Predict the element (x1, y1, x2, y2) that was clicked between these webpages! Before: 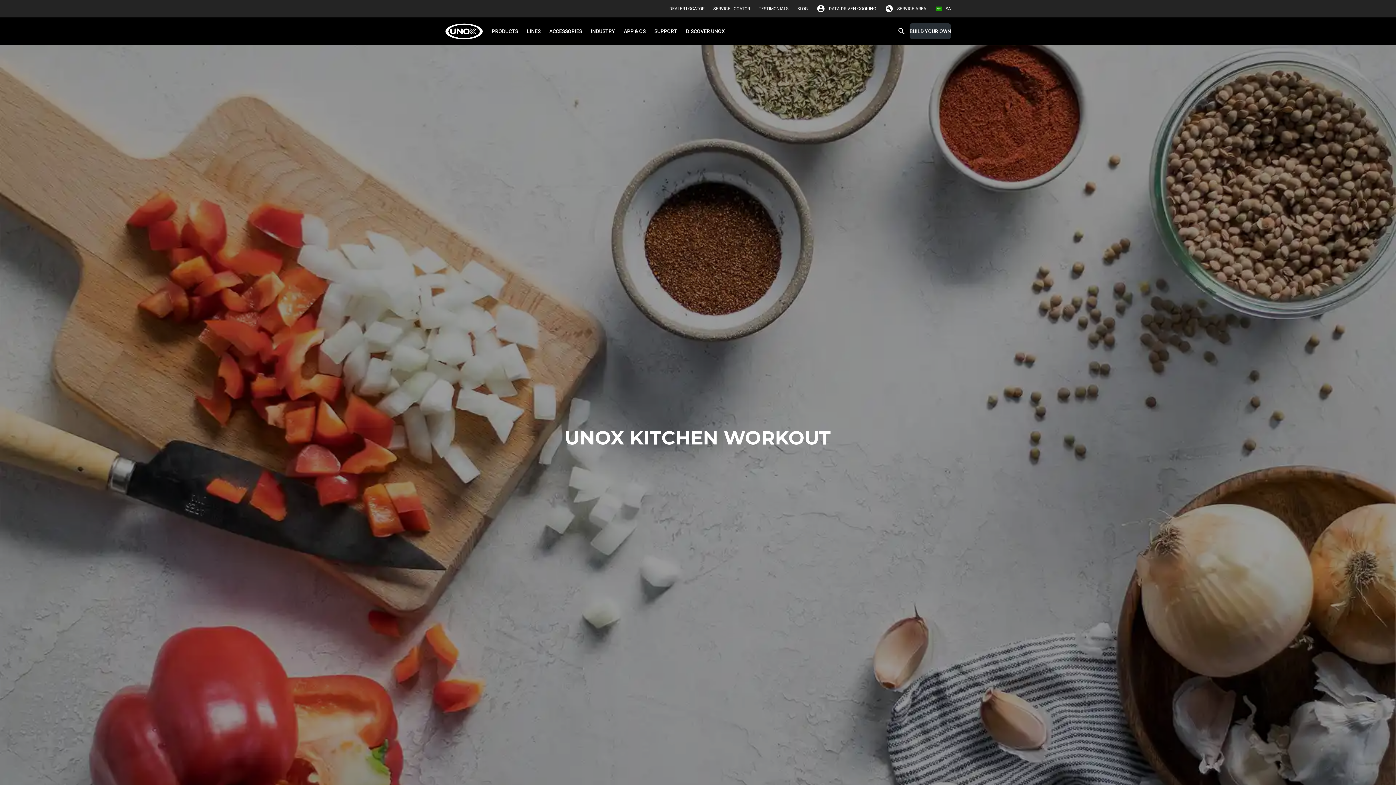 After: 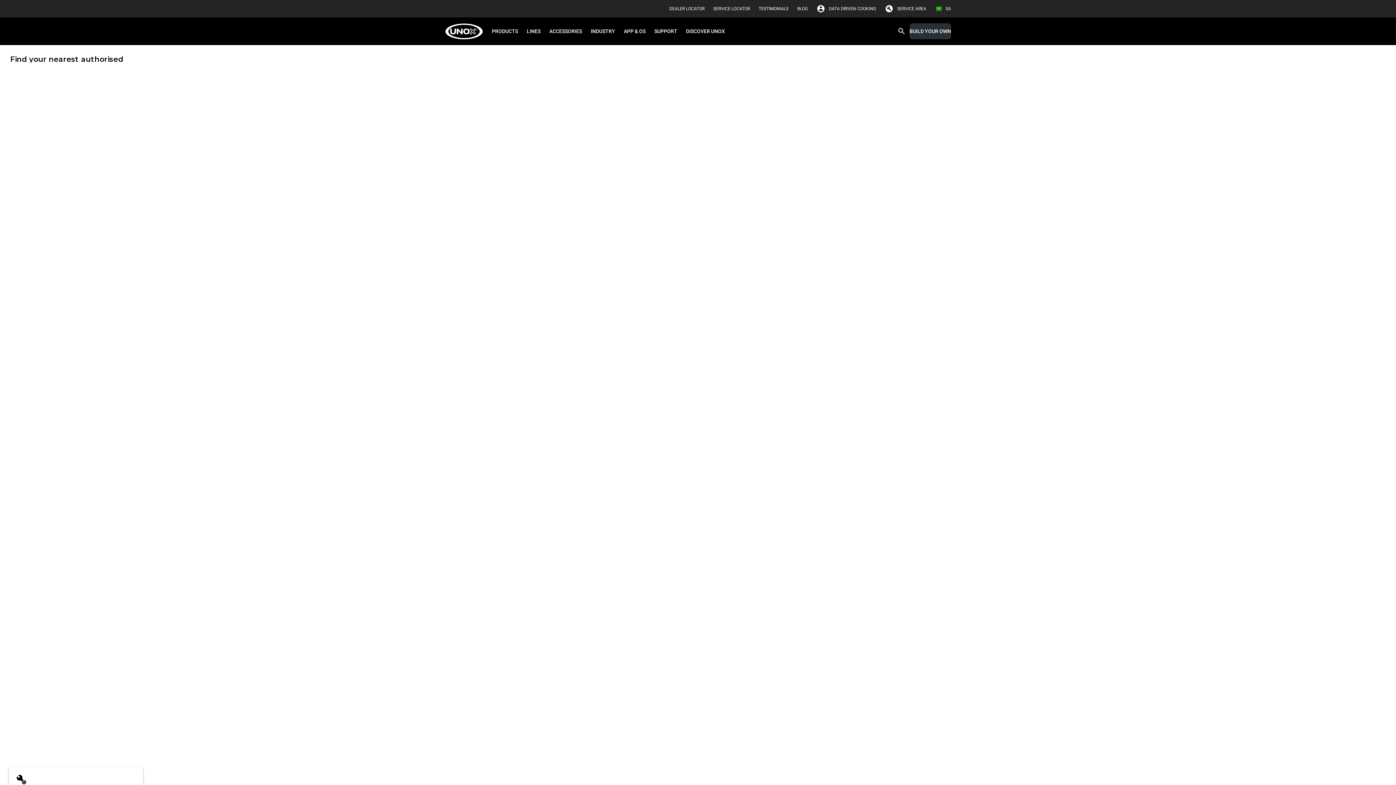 Action: bbox: (713, 2, 750, 14) label: SERVICE LOCATOR